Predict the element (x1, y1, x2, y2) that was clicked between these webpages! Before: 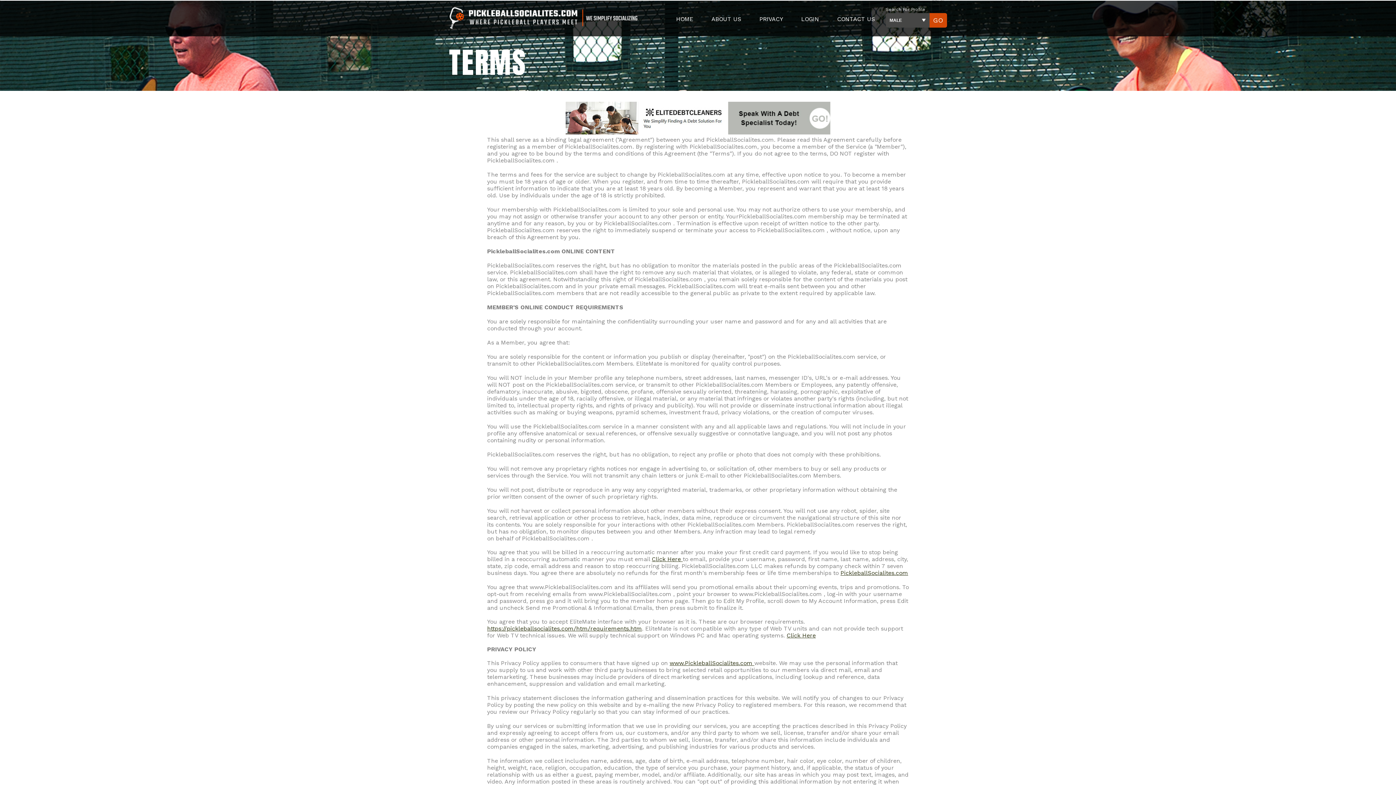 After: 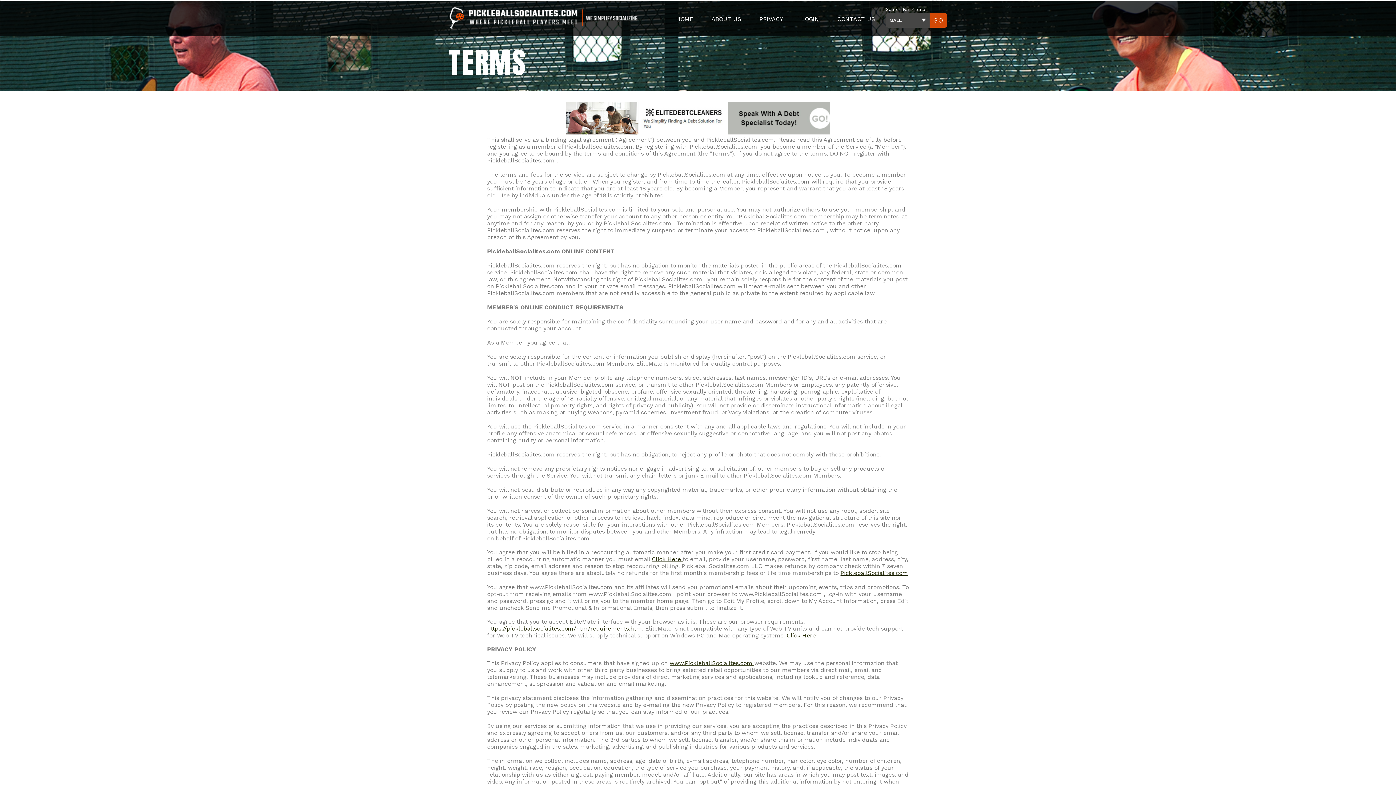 Action: bbox: (565, 129, 830, 136)